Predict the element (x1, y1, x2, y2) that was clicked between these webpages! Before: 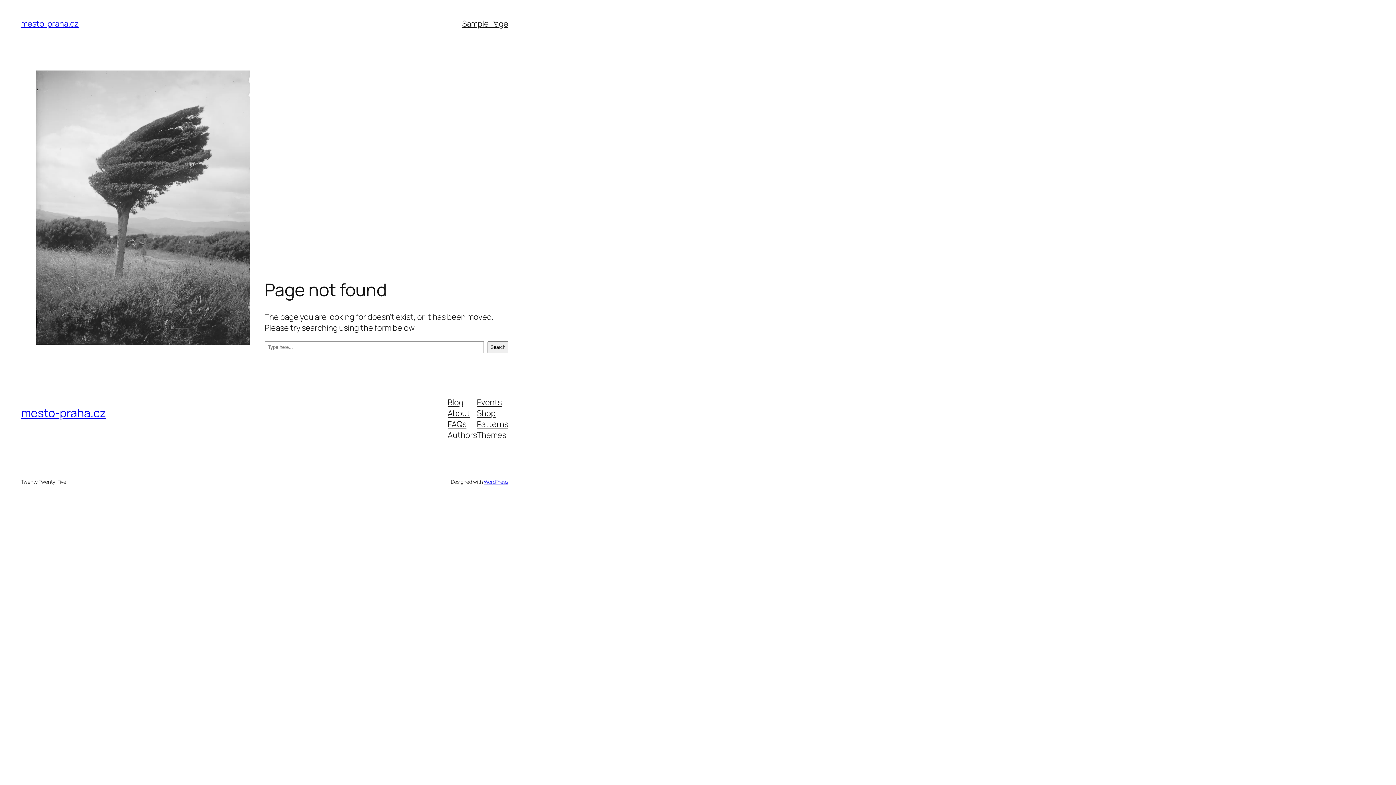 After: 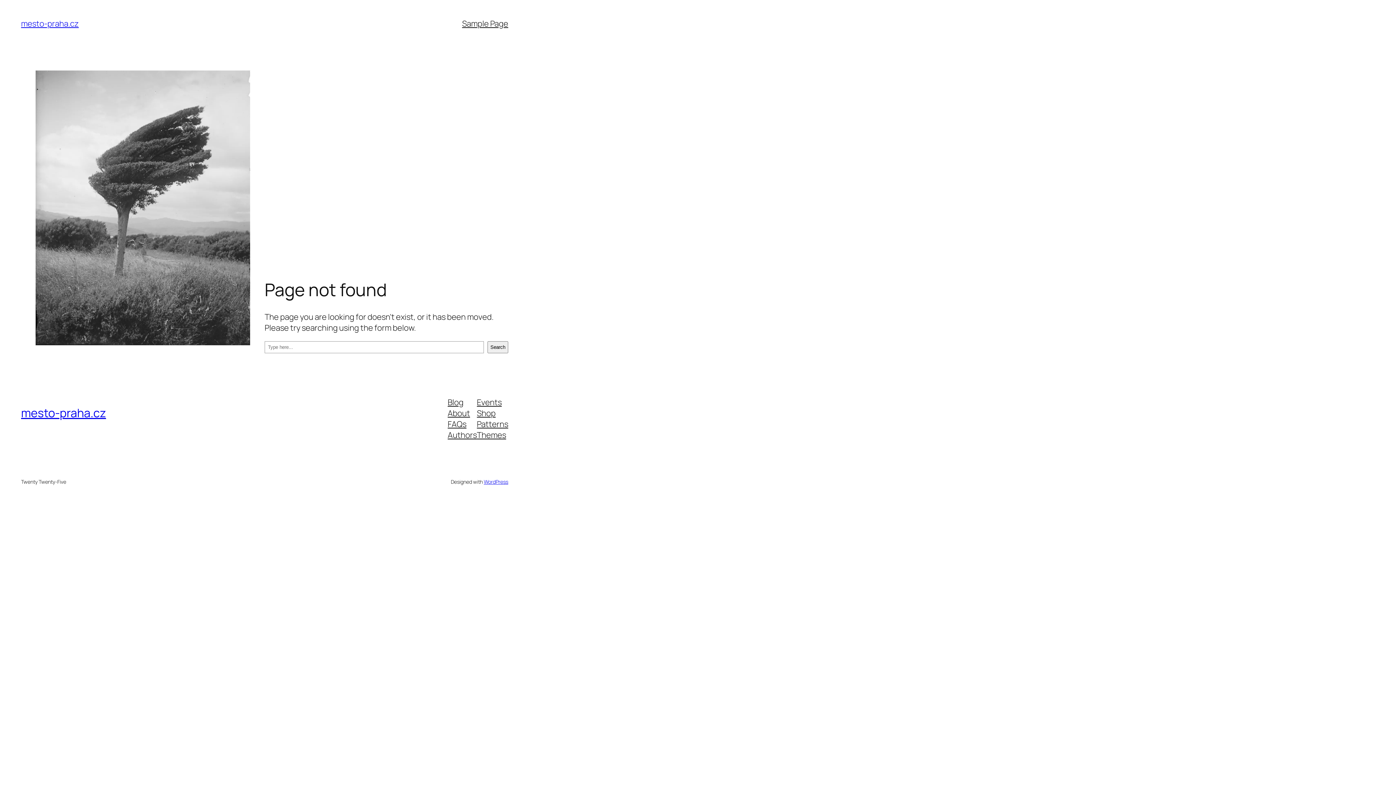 Action: bbox: (477, 407, 495, 418) label: Shop